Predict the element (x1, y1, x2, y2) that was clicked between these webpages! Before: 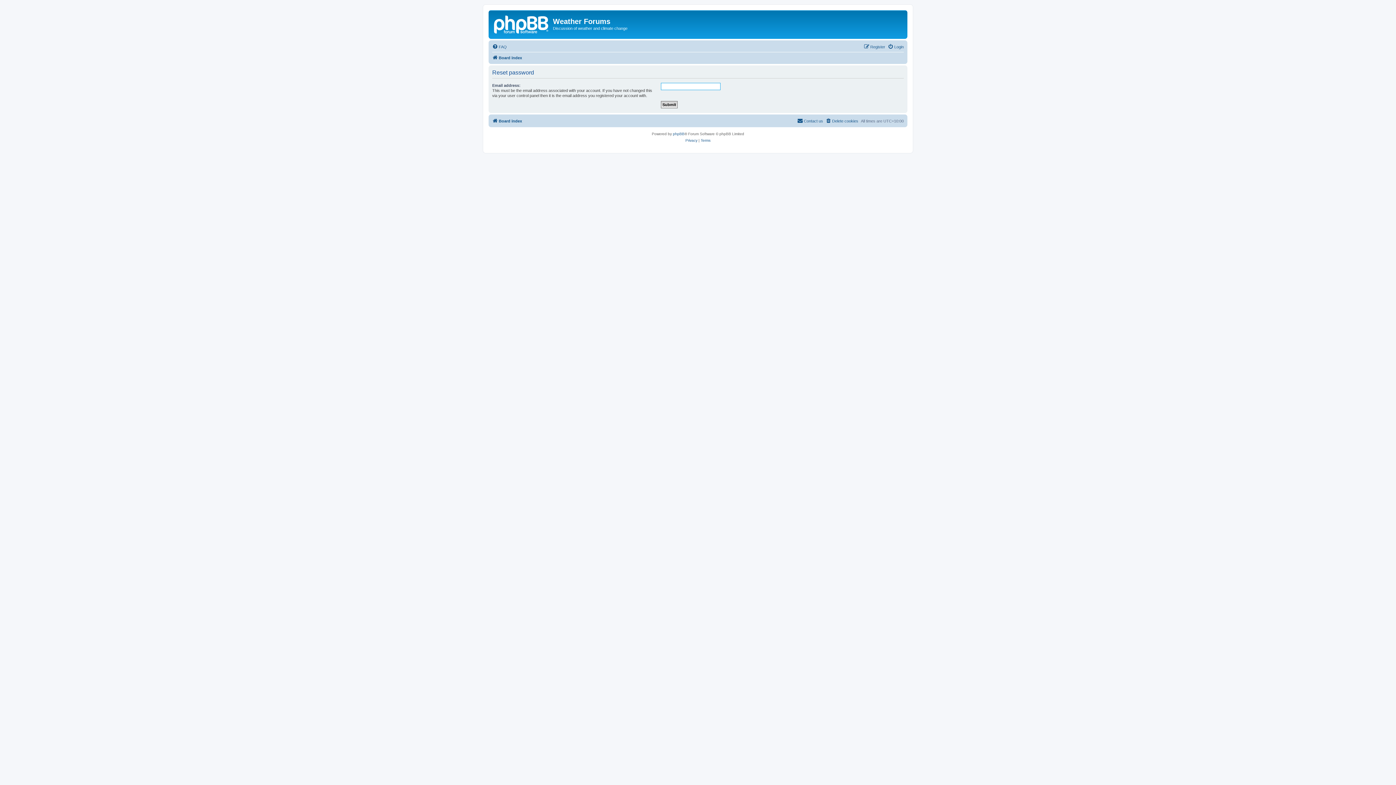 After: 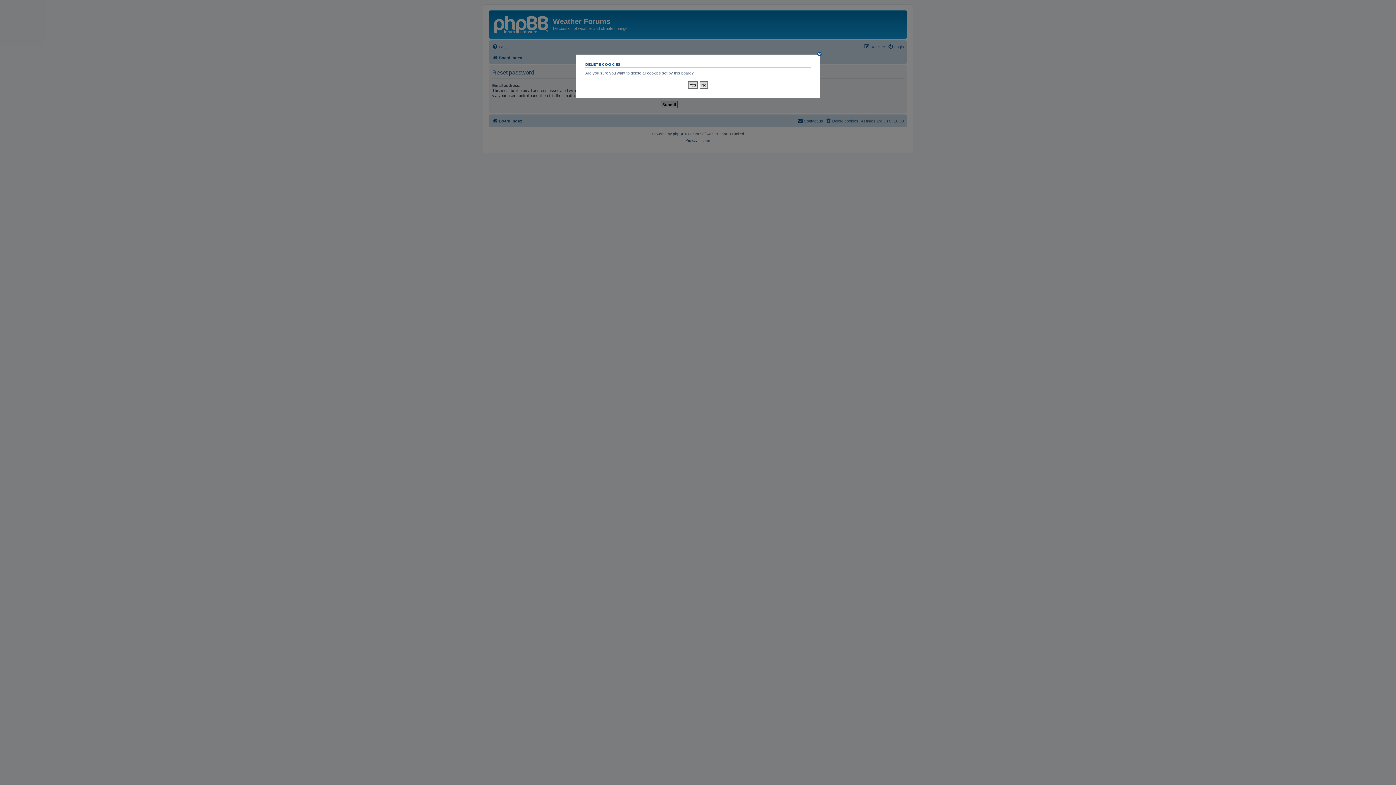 Action: bbox: (825, 116, 858, 125) label: Delete cookies